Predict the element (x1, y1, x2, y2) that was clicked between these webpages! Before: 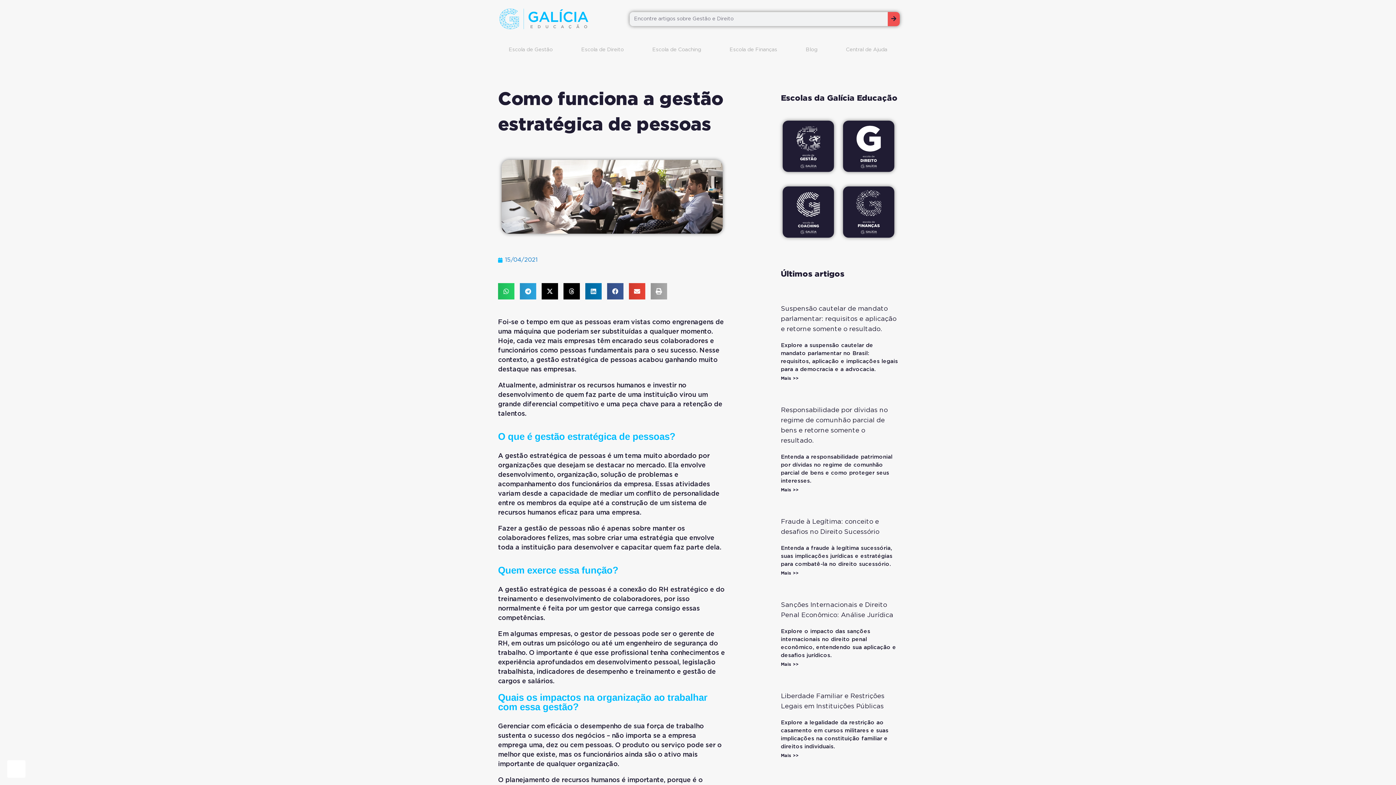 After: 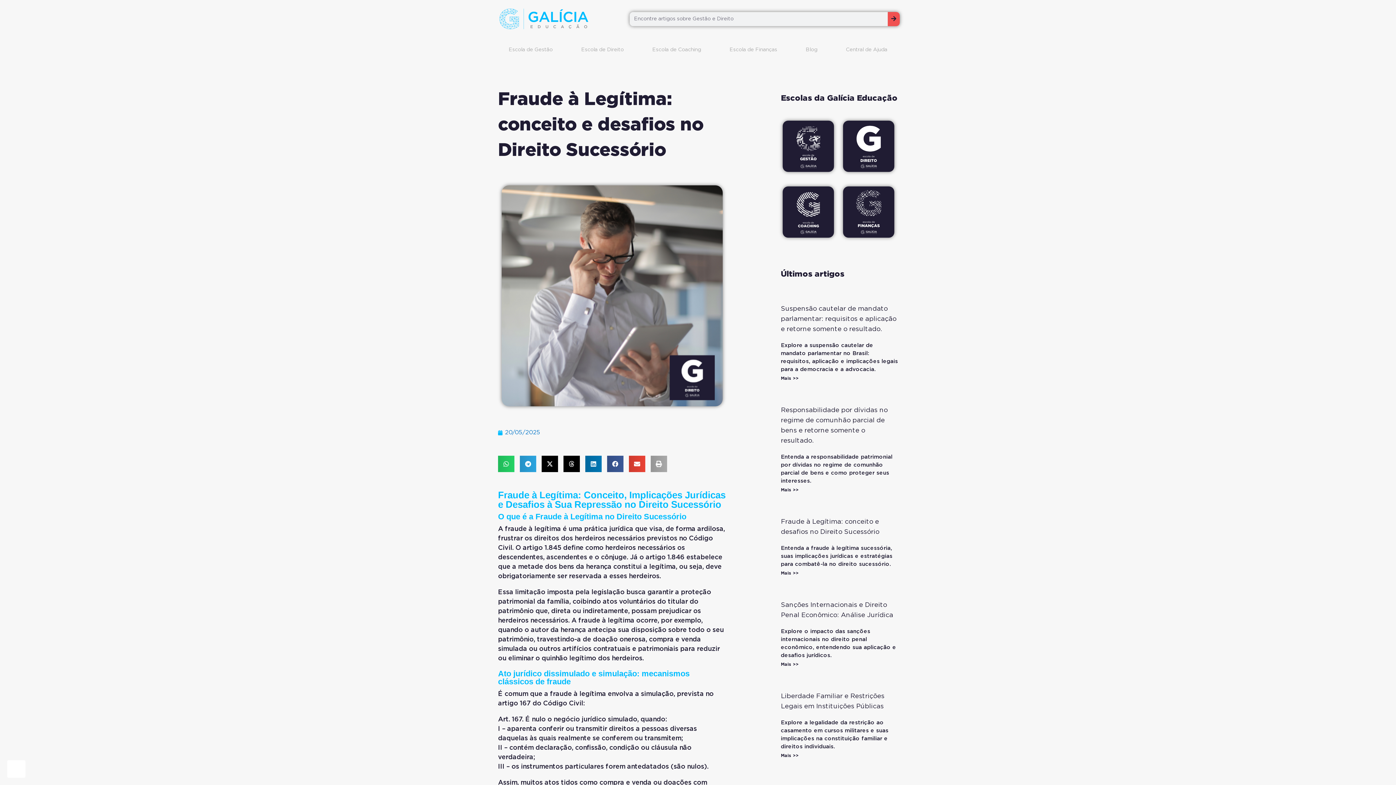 Action: label: Leia mais sobre Fraude à Legítima: conceito e desafios no Direito Sucessório bbox: (781, 571, 798, 575)